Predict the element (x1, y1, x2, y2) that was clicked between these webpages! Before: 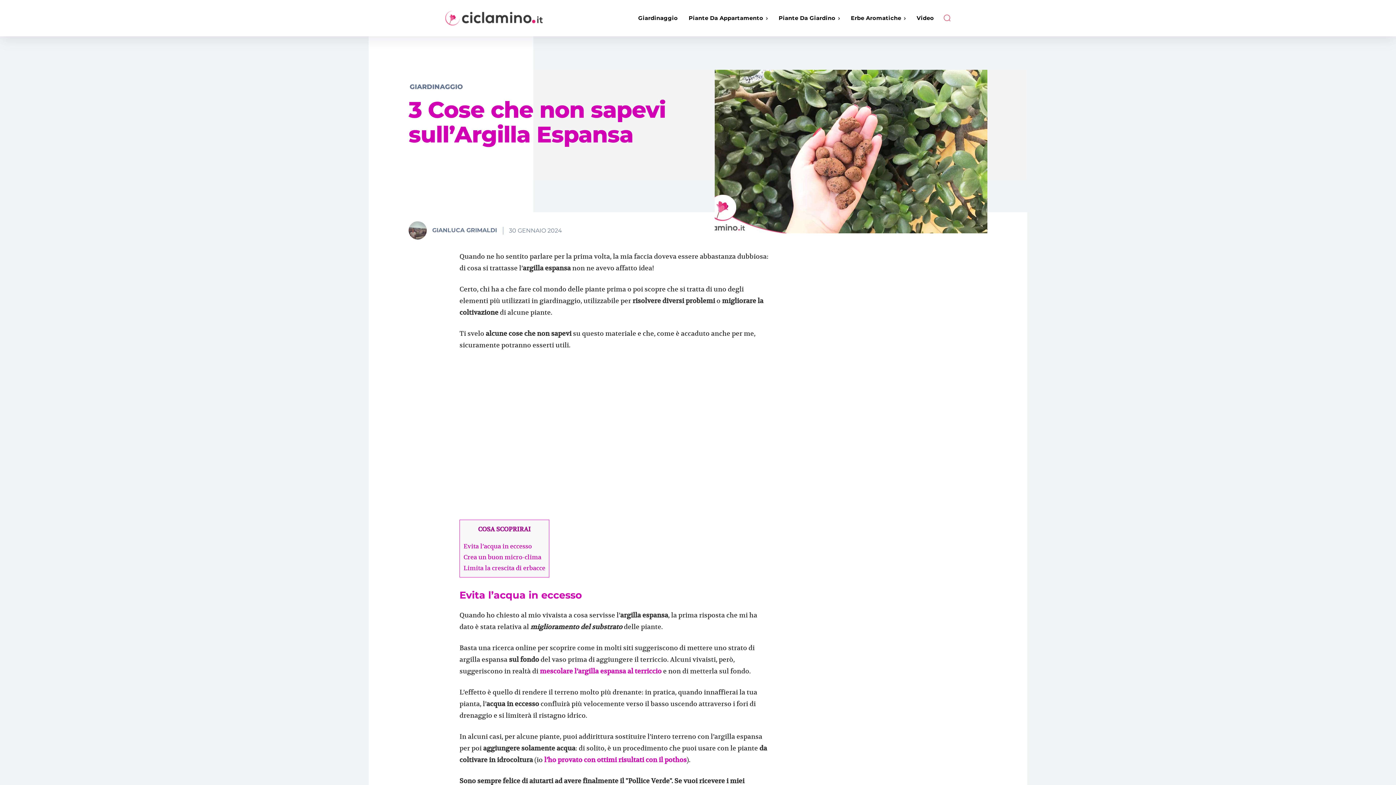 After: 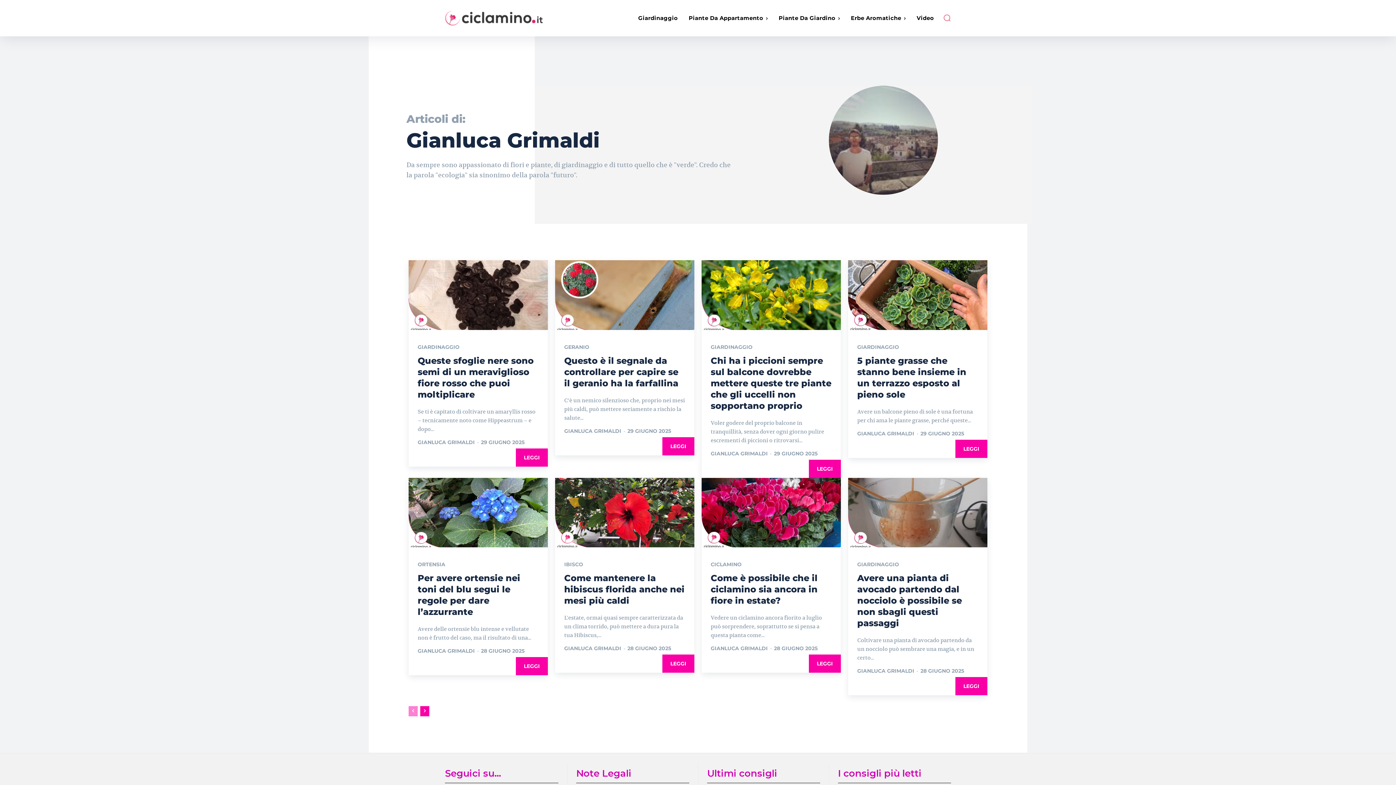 Action: bbox: (408, 221, 431, 239)